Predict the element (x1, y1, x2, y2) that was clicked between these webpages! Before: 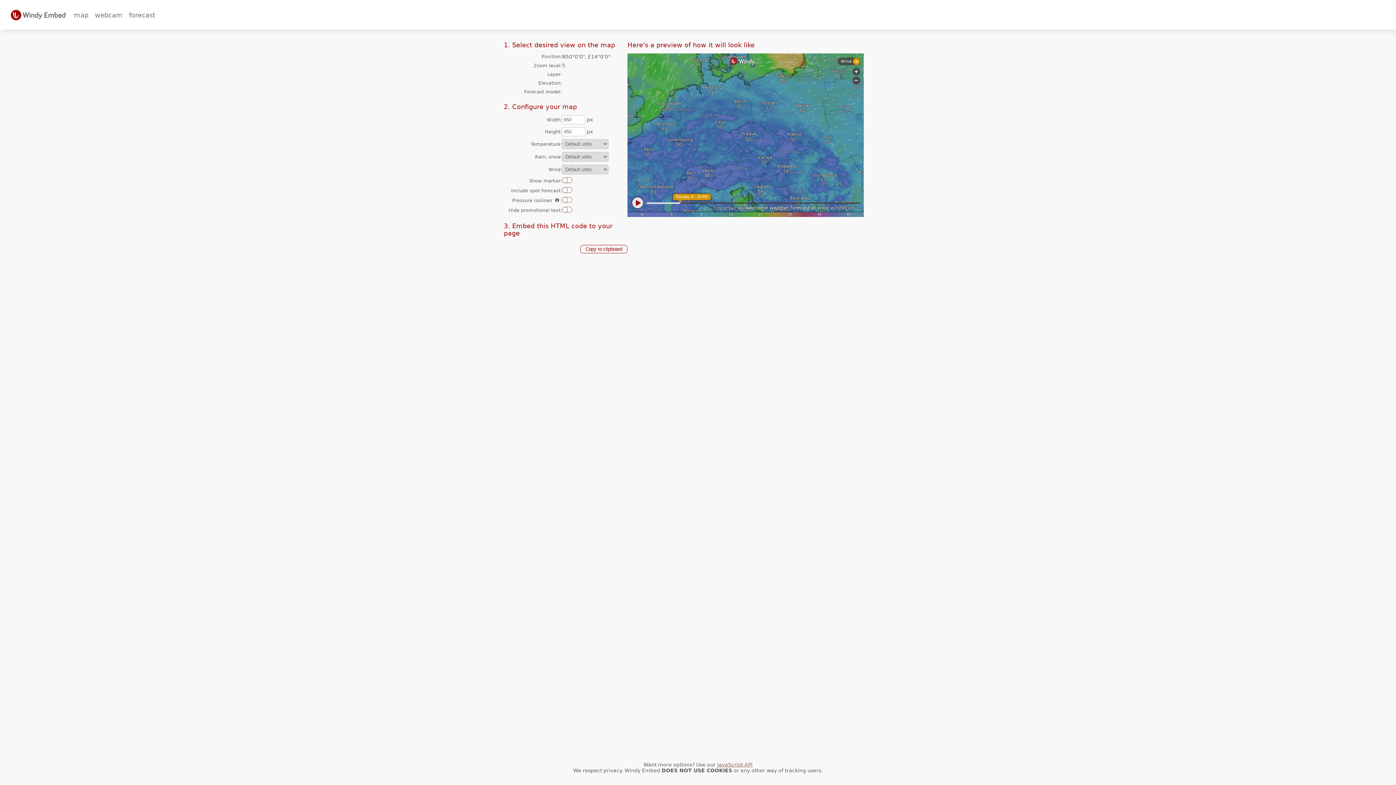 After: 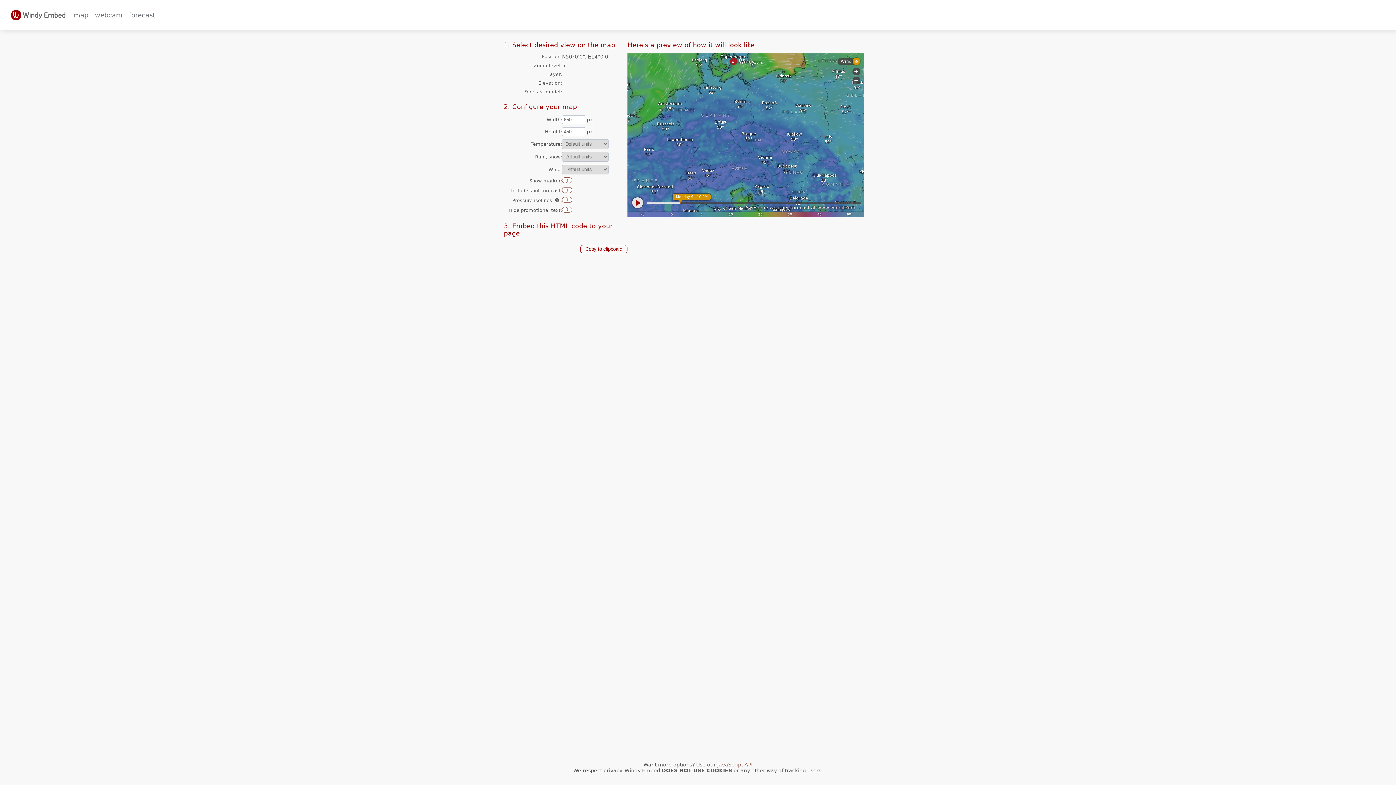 Action: bbox: (70, 11, 91, 18) label: map